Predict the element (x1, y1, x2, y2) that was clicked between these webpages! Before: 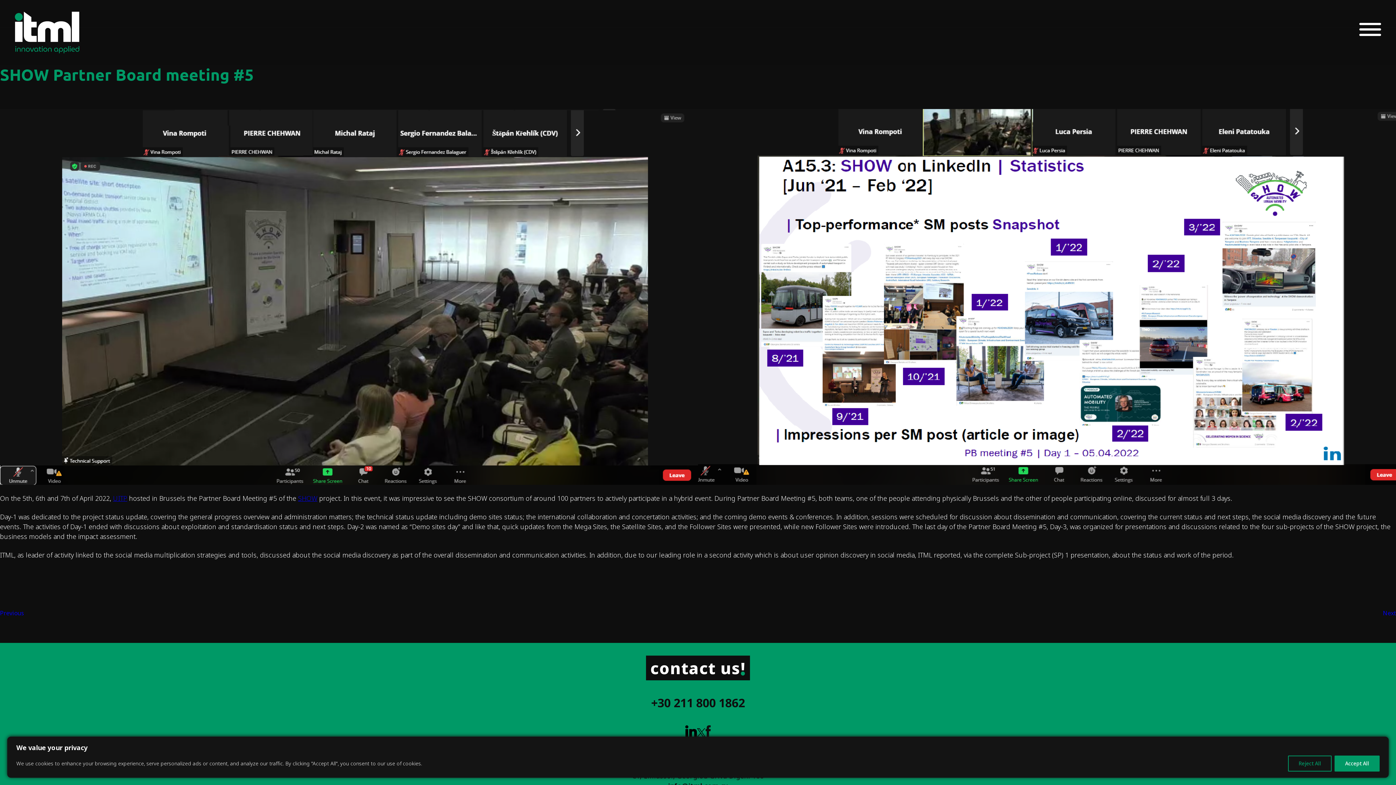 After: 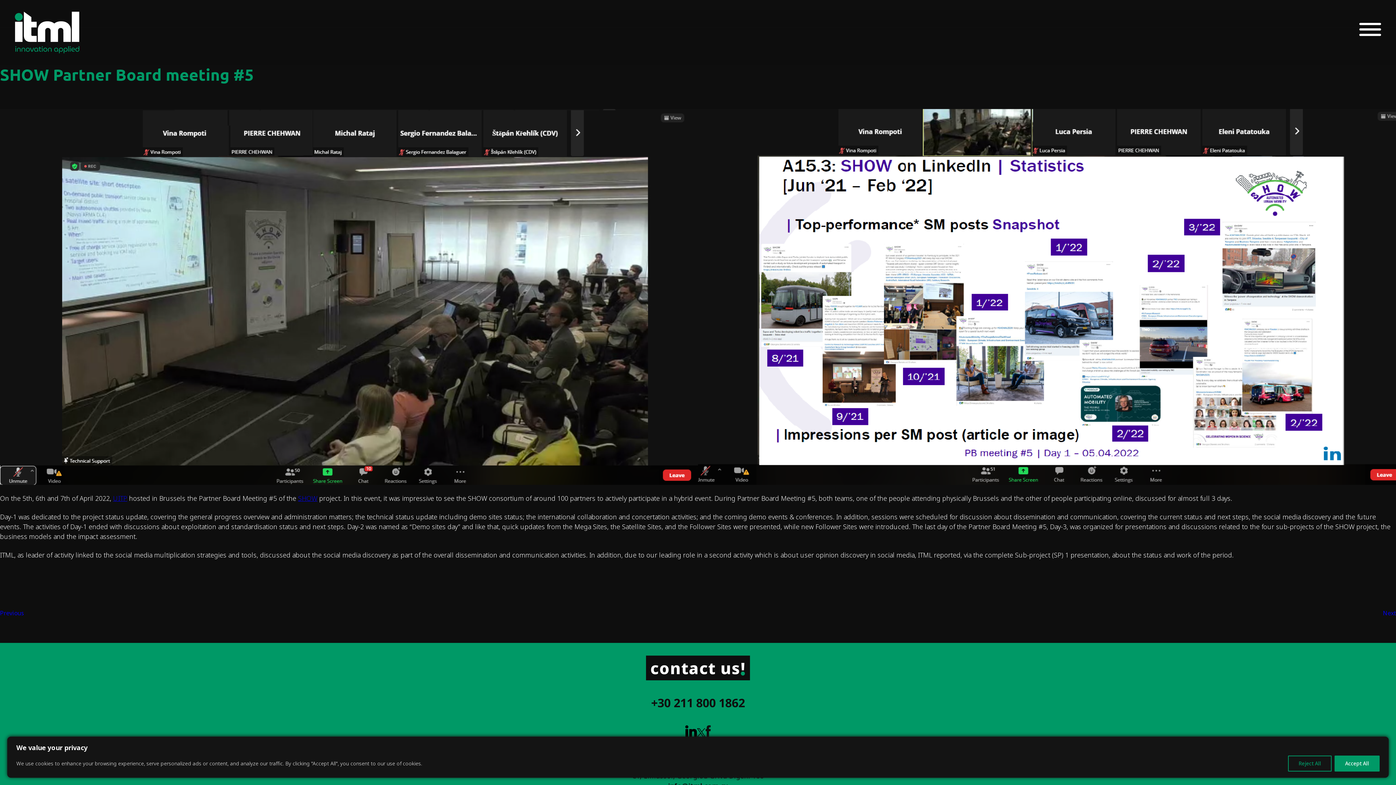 Action: label: +30 211 800 1862 bbox: (651, 695, 745, 710)